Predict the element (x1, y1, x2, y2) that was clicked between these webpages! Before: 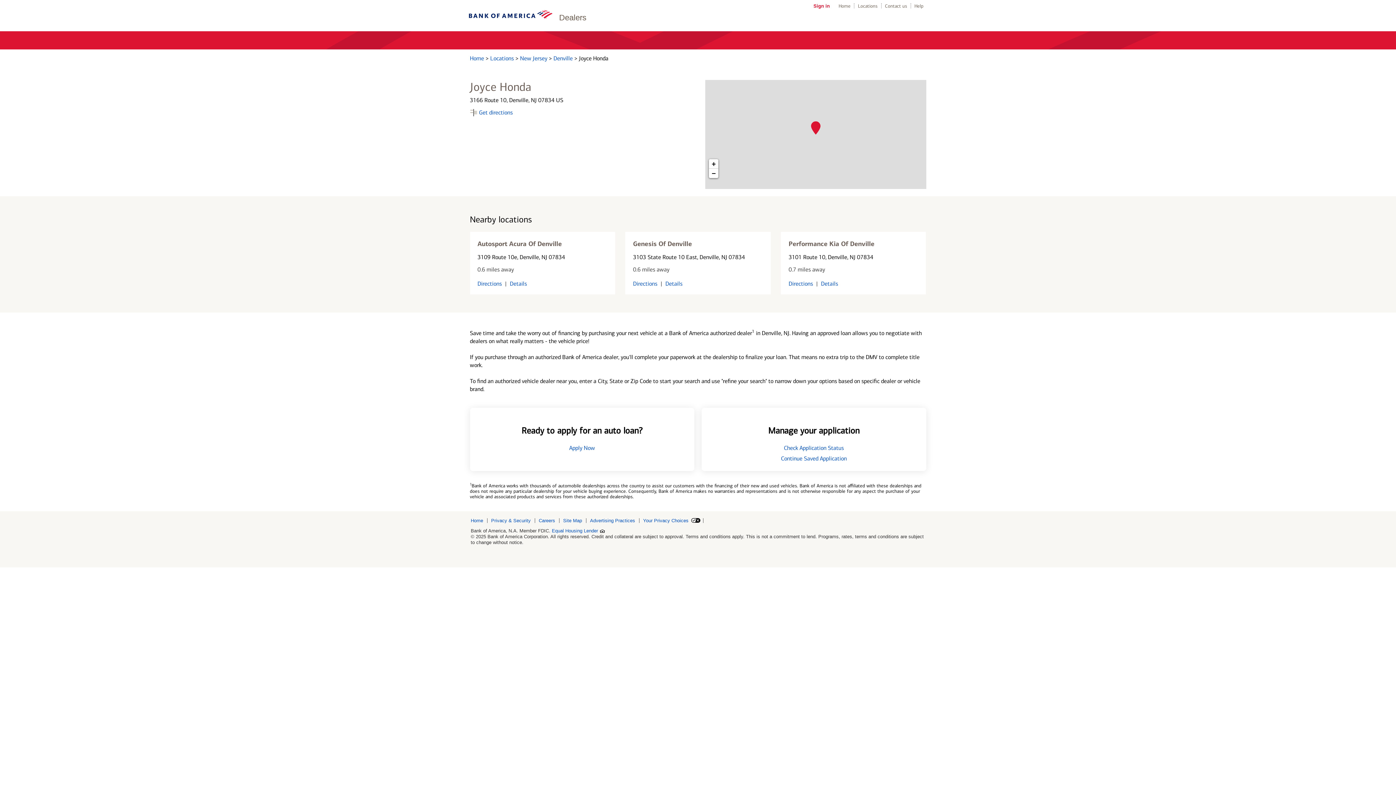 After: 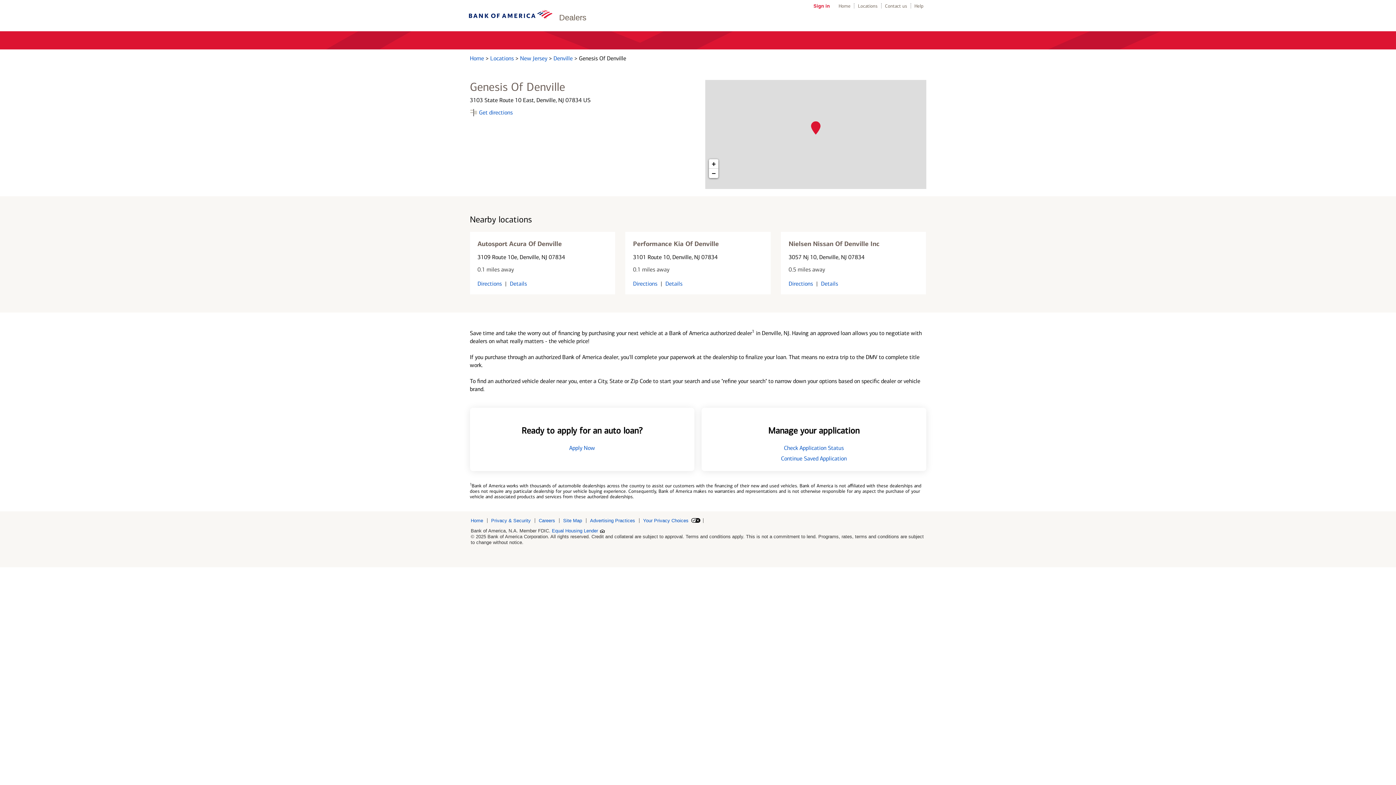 Action: bbox: (665, 280, 682, 287) label: Details for 3103 State Route 10 East